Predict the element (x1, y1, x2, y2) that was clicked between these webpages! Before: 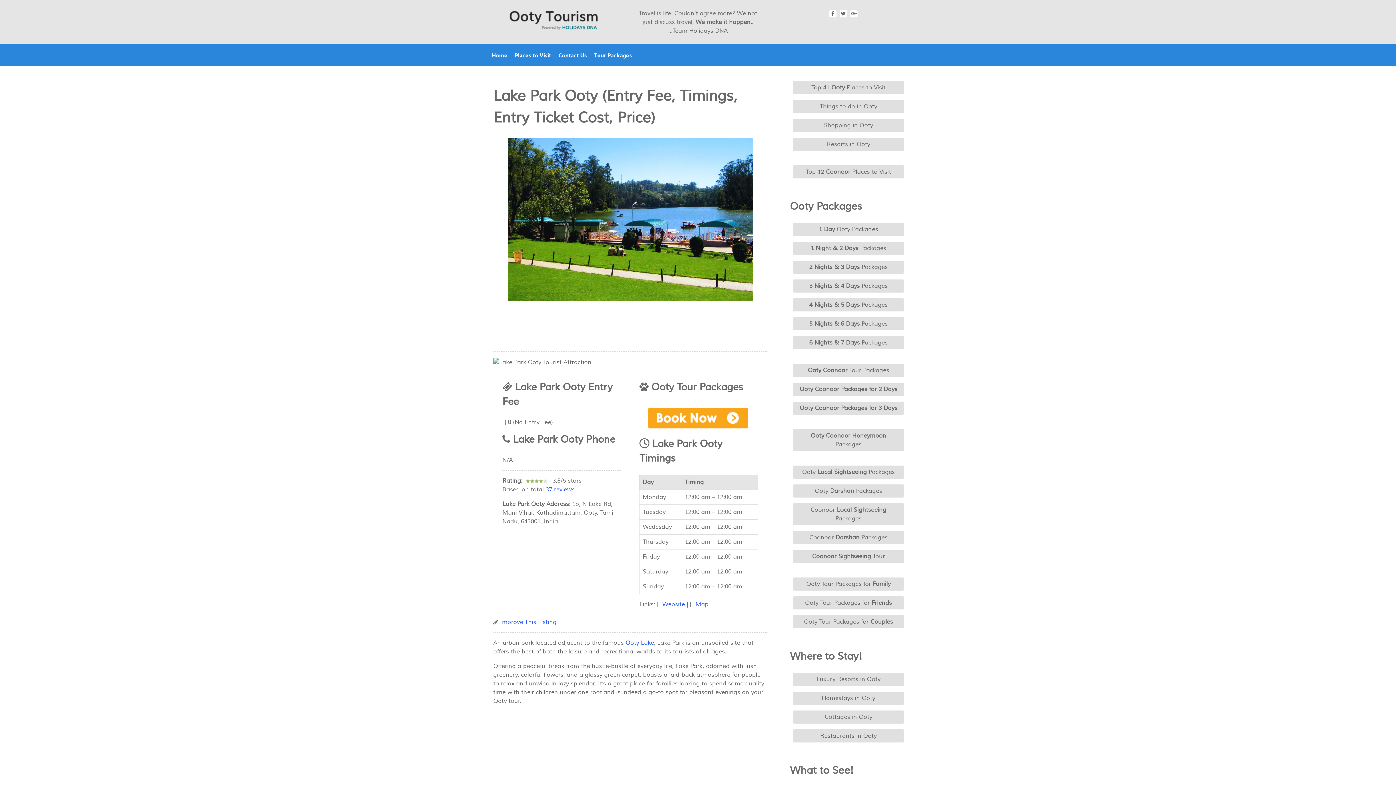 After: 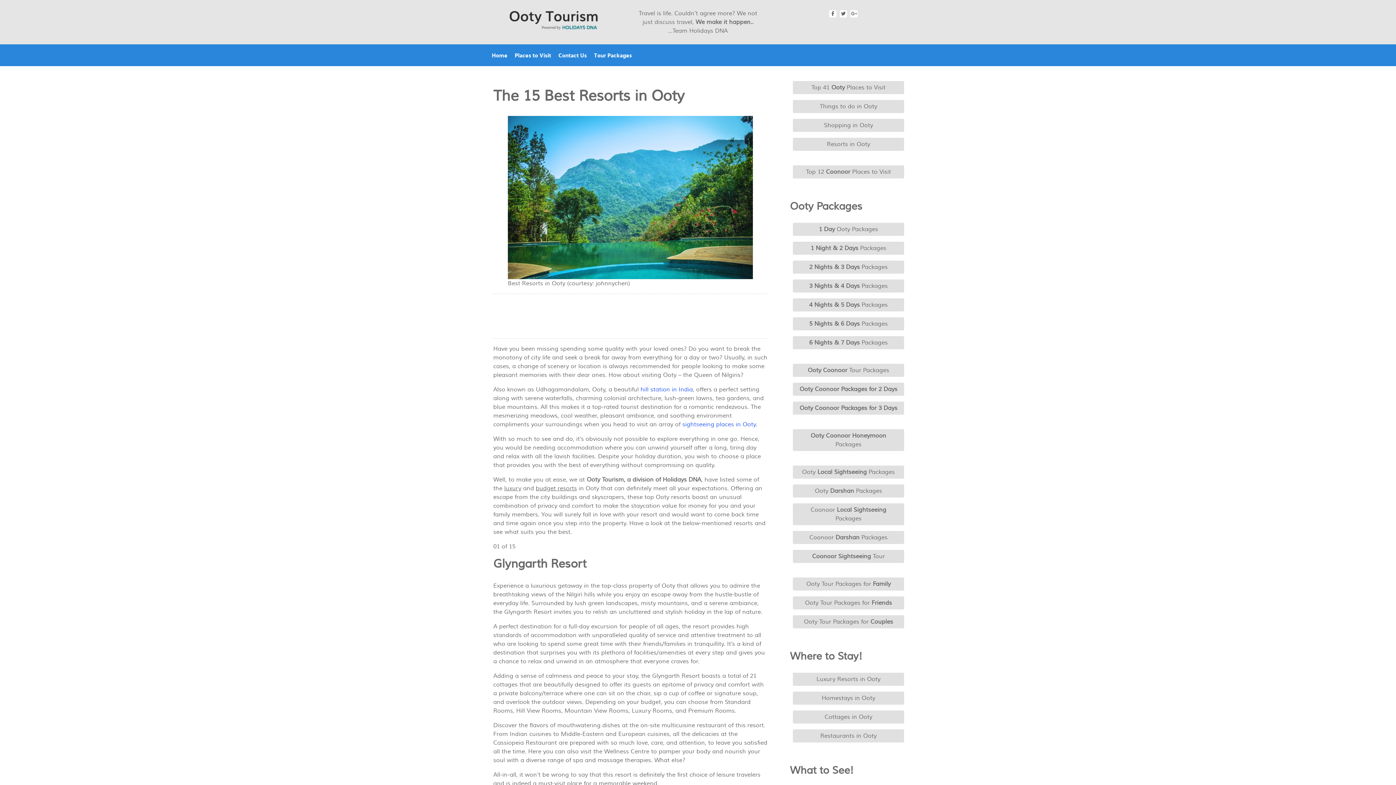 Action: label: Resorts in Ooty bbox: (793, 137, 904, 150)